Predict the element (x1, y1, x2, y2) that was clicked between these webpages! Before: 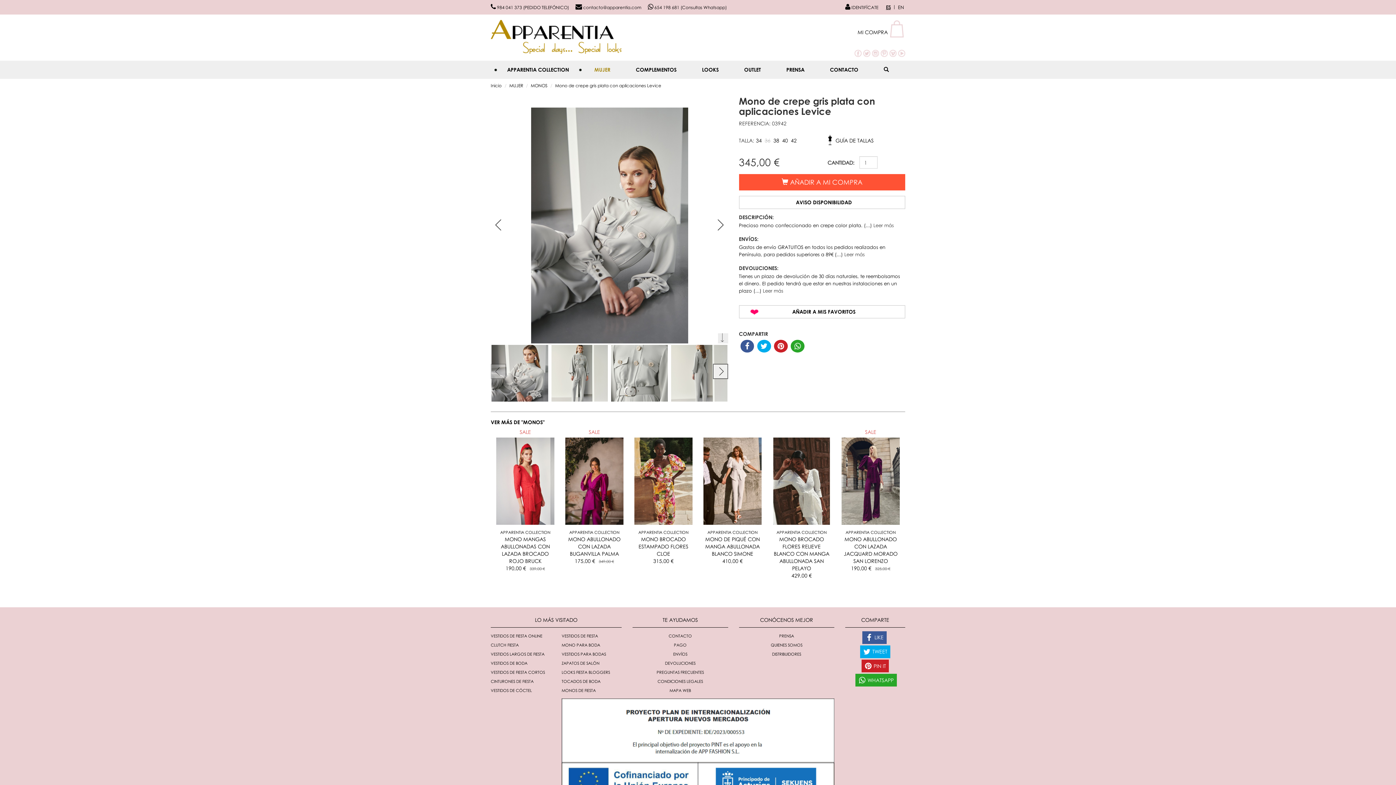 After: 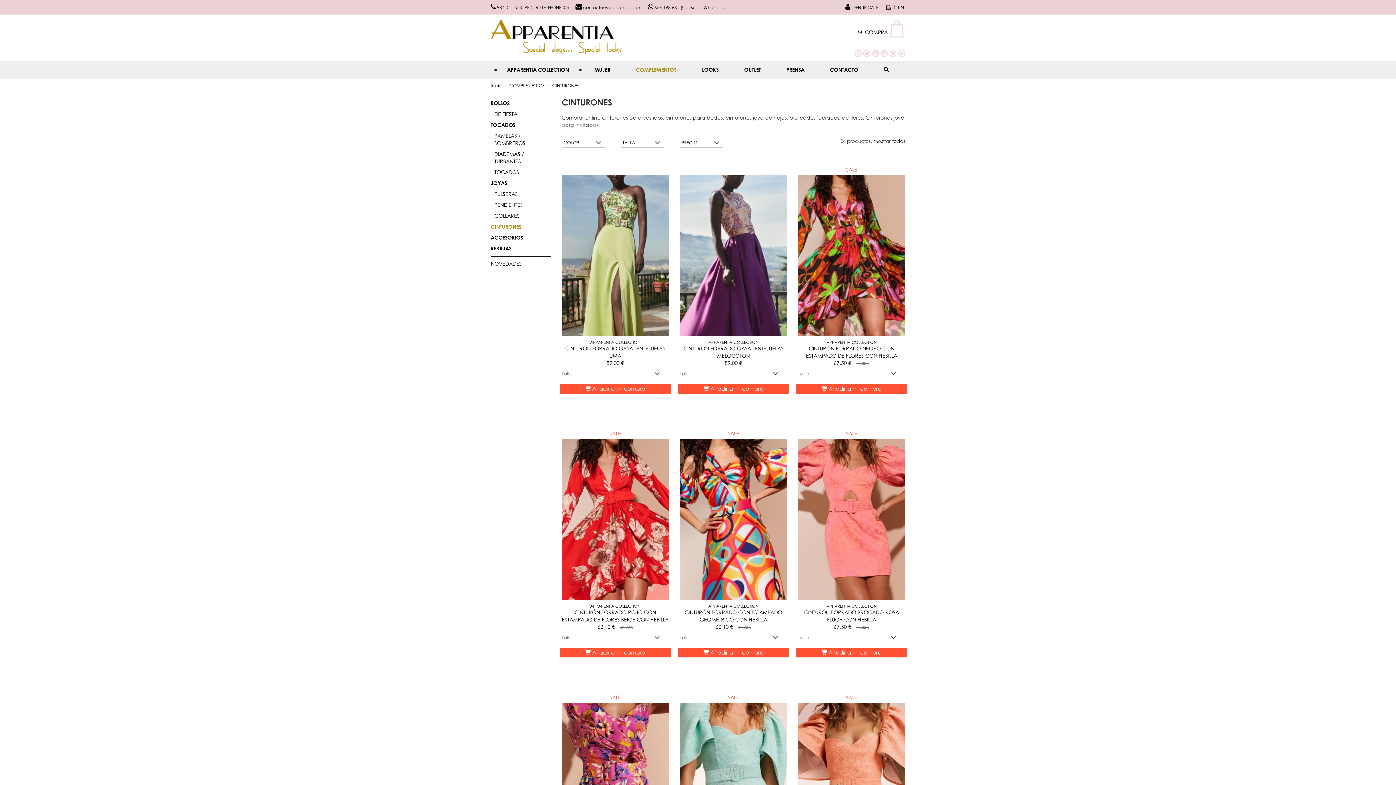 Action: bbox: (490, 679, 533, 683) label: CINTURONES DE FIESTA